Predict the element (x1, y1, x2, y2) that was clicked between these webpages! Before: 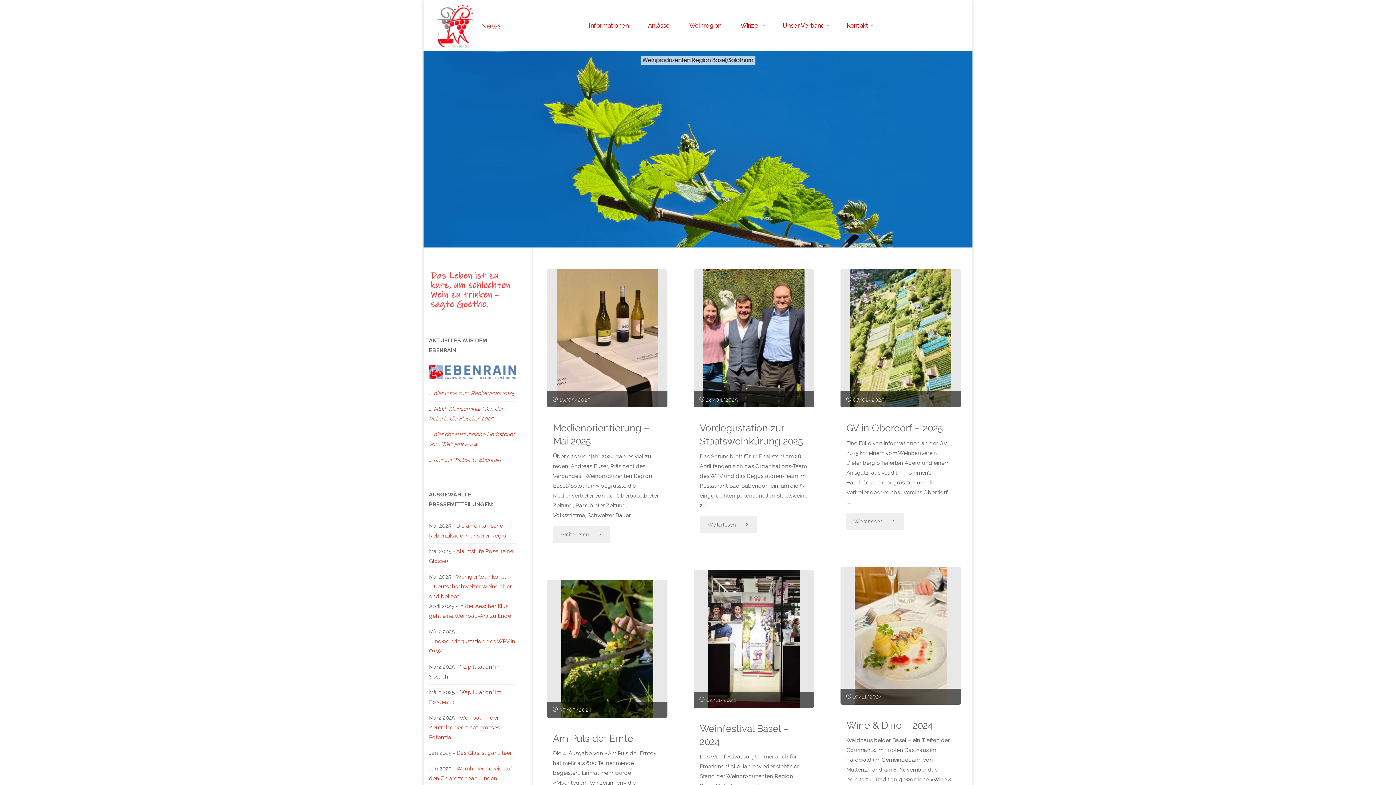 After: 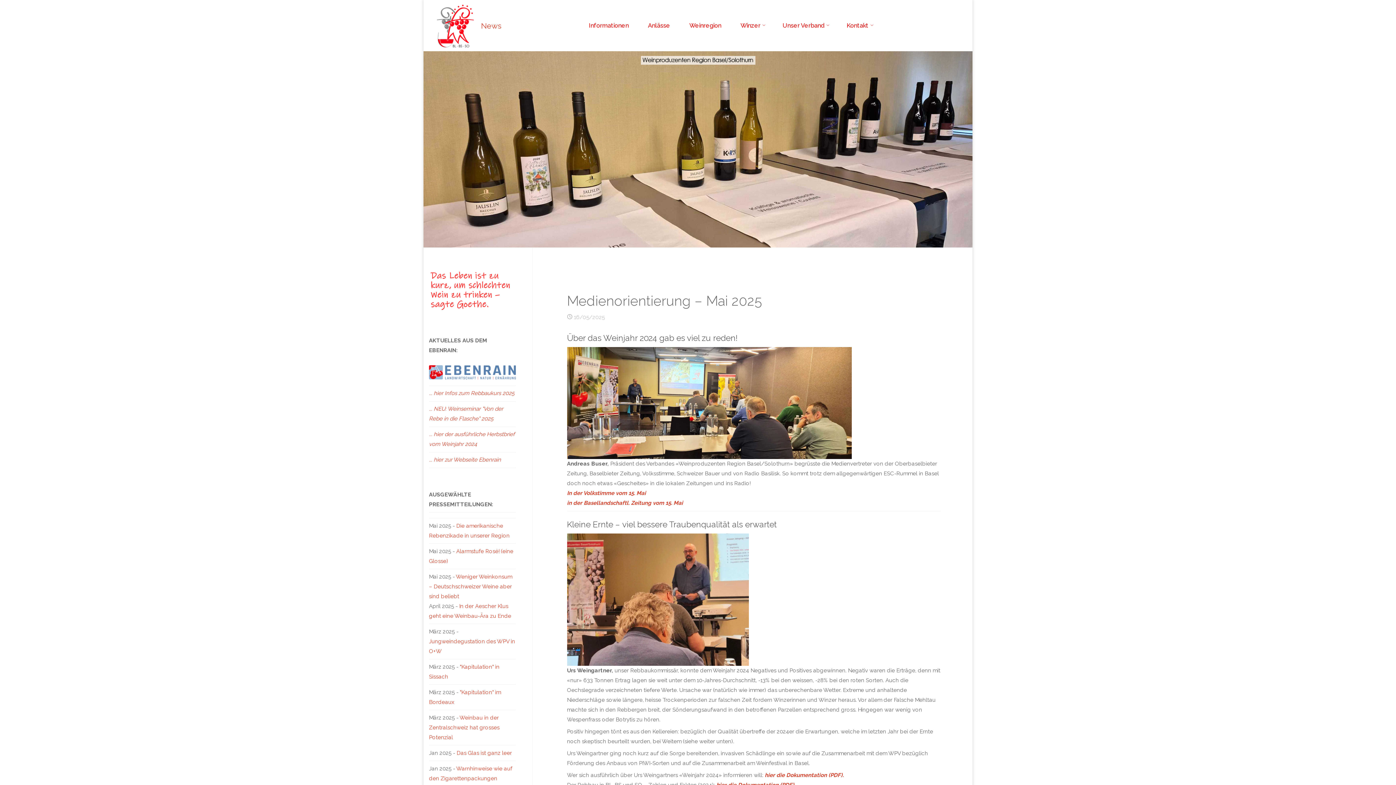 Action: bbox: (547, 269, 667, 407)